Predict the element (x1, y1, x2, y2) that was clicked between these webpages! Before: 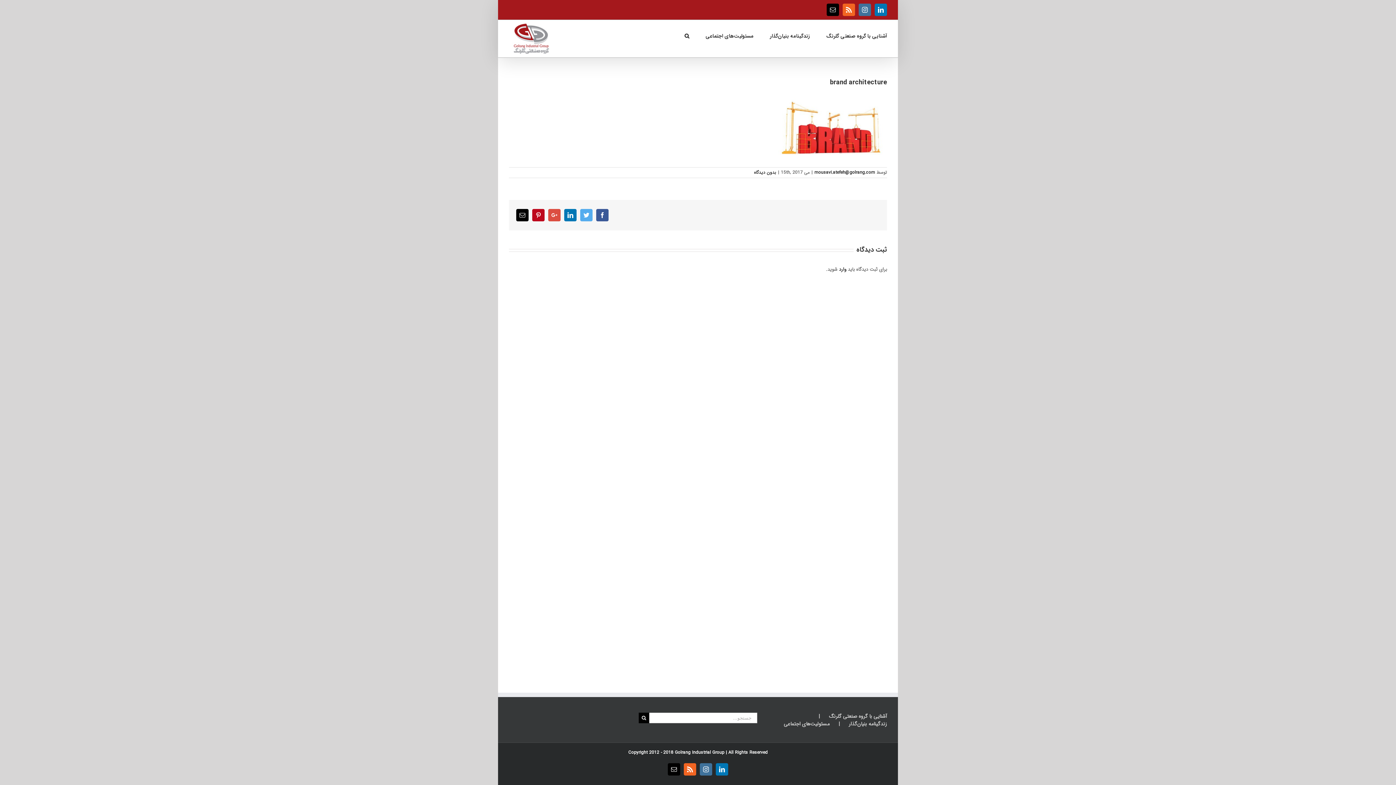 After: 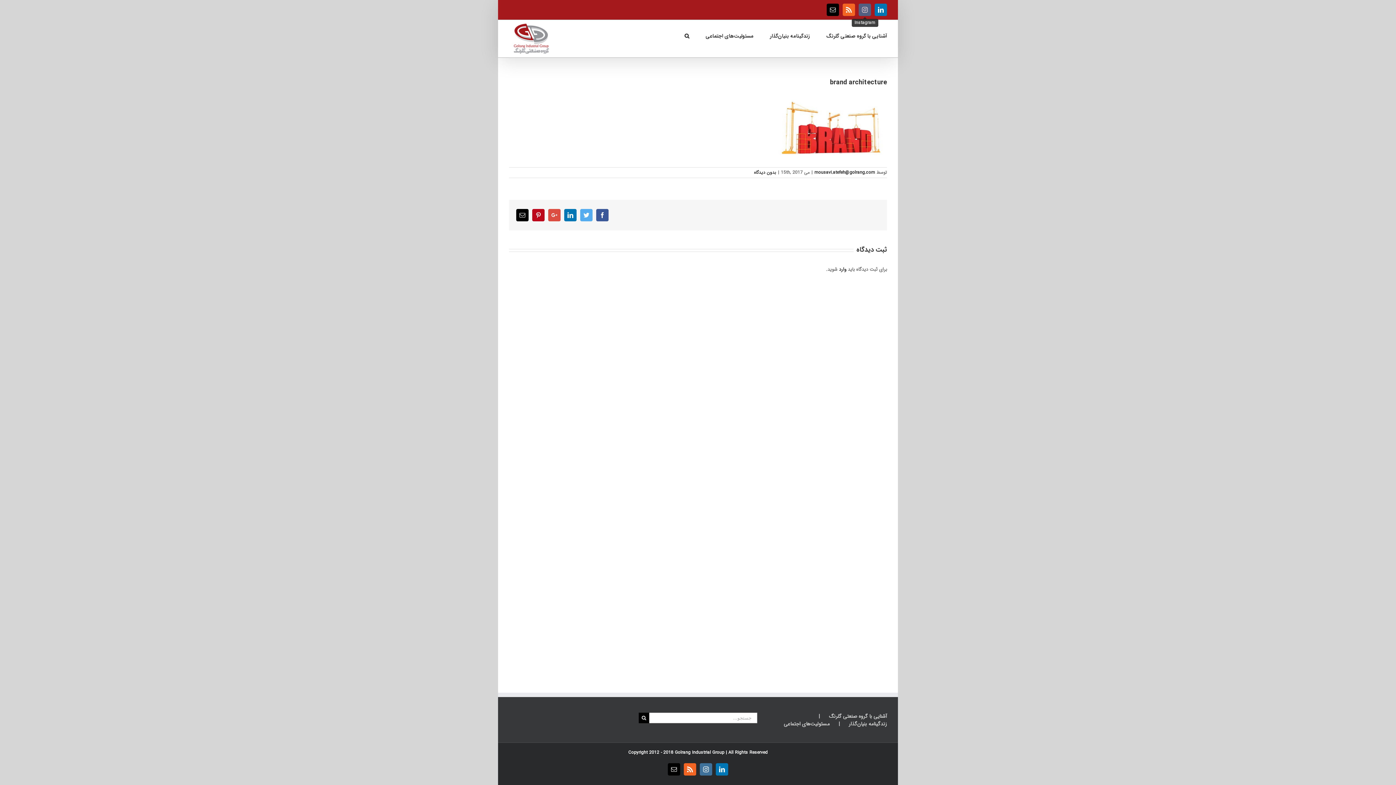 Action: bbox: (858, 3, 871, 16) label: Instagram